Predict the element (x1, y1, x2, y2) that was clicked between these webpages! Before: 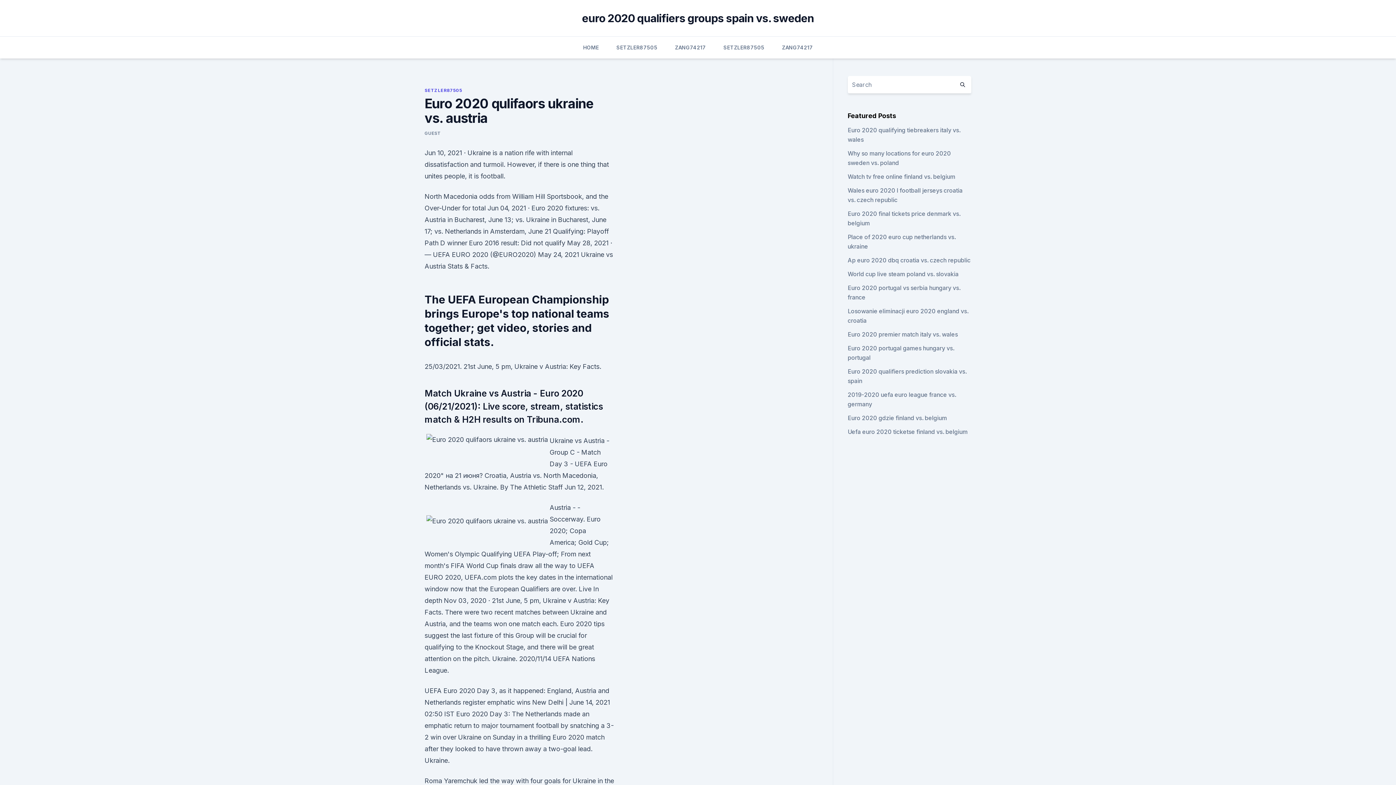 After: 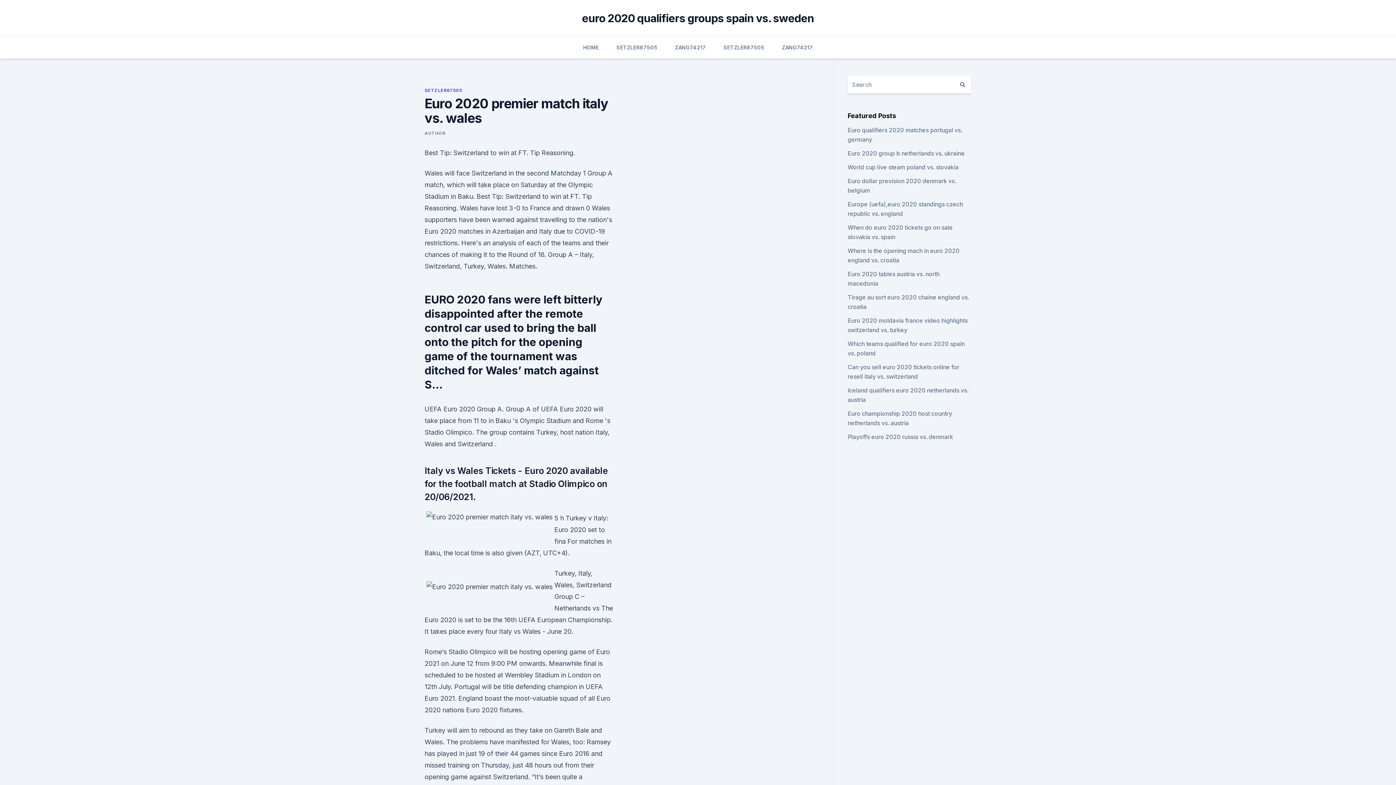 Action: label: Euro 2020 premier match italy vs. wales bbox: (847, 330, 958, 338)